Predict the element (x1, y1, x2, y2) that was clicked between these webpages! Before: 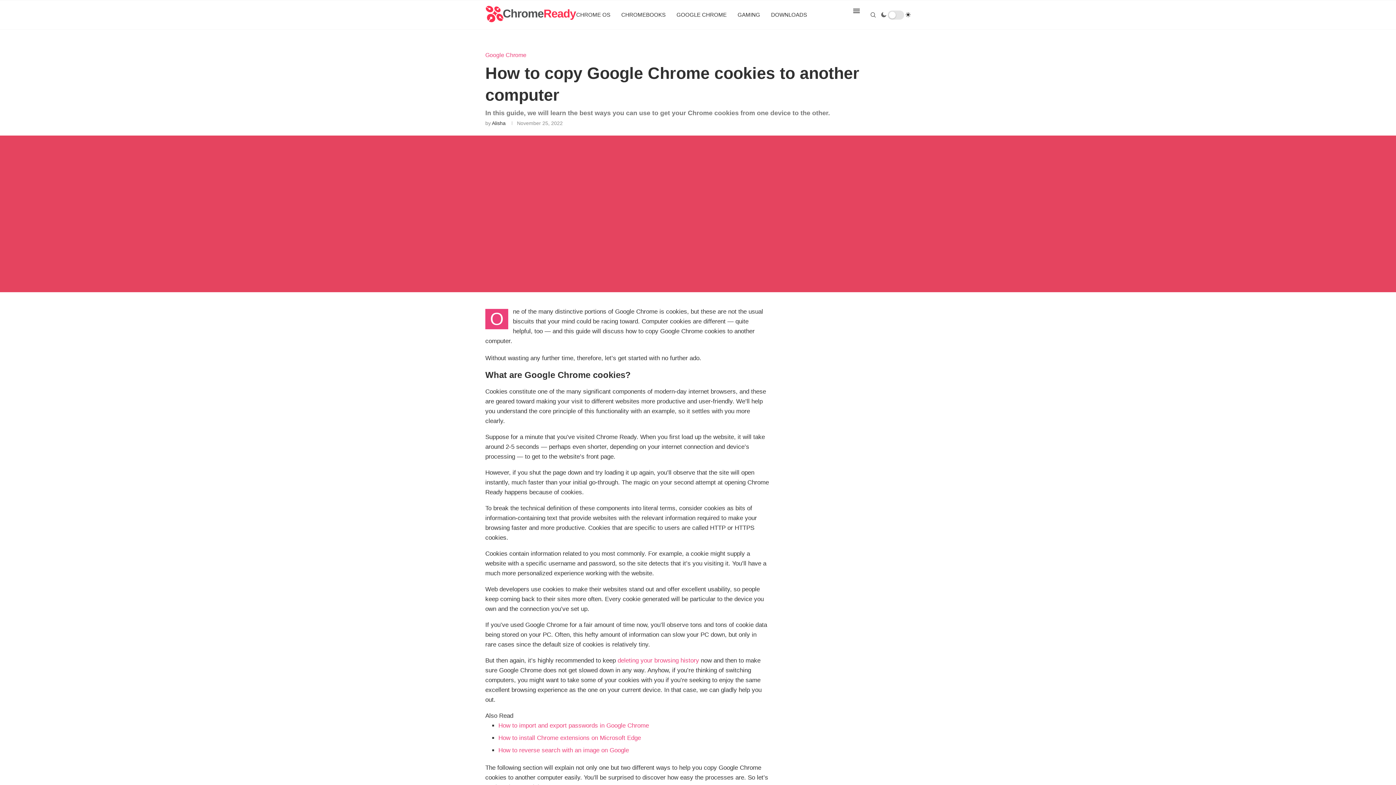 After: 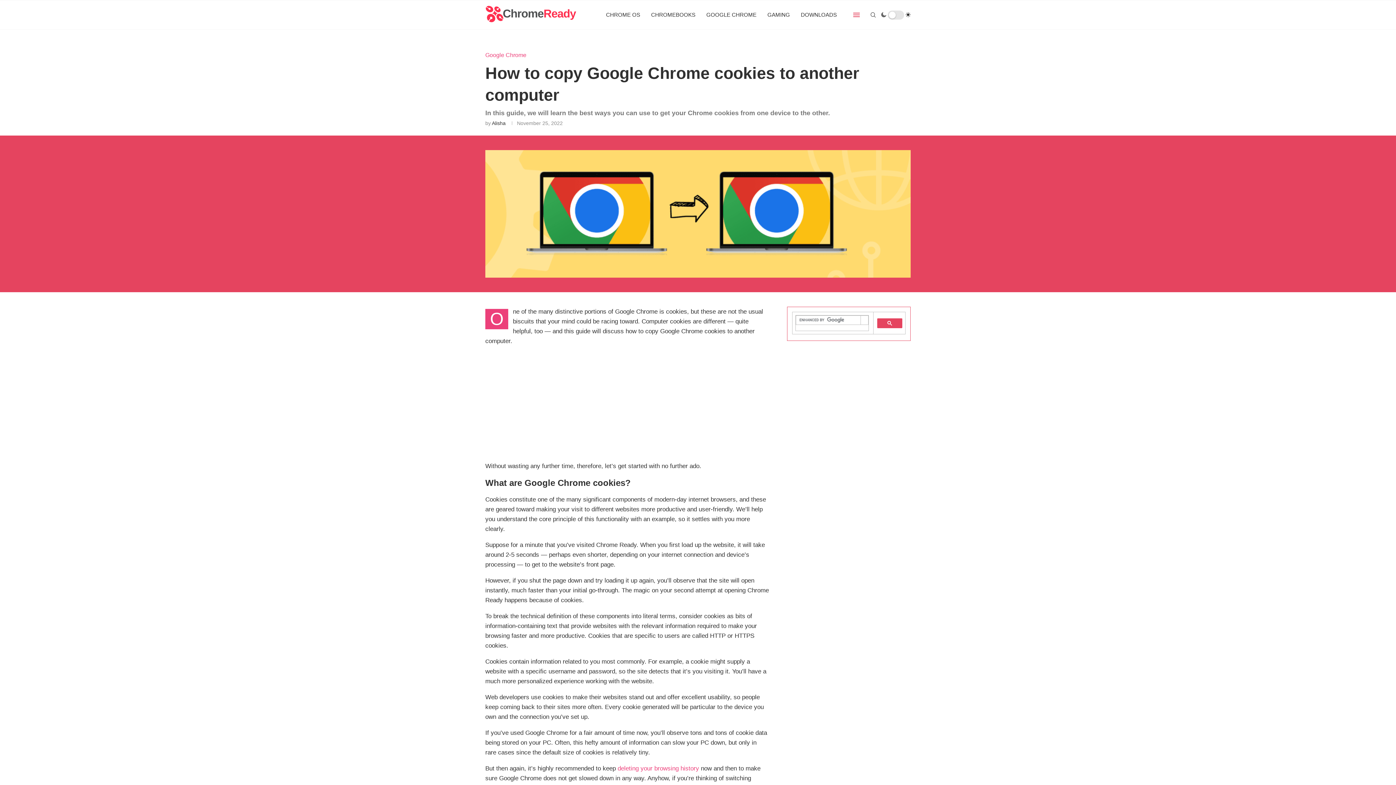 Action: bbox: (853, 0, 860, 21)